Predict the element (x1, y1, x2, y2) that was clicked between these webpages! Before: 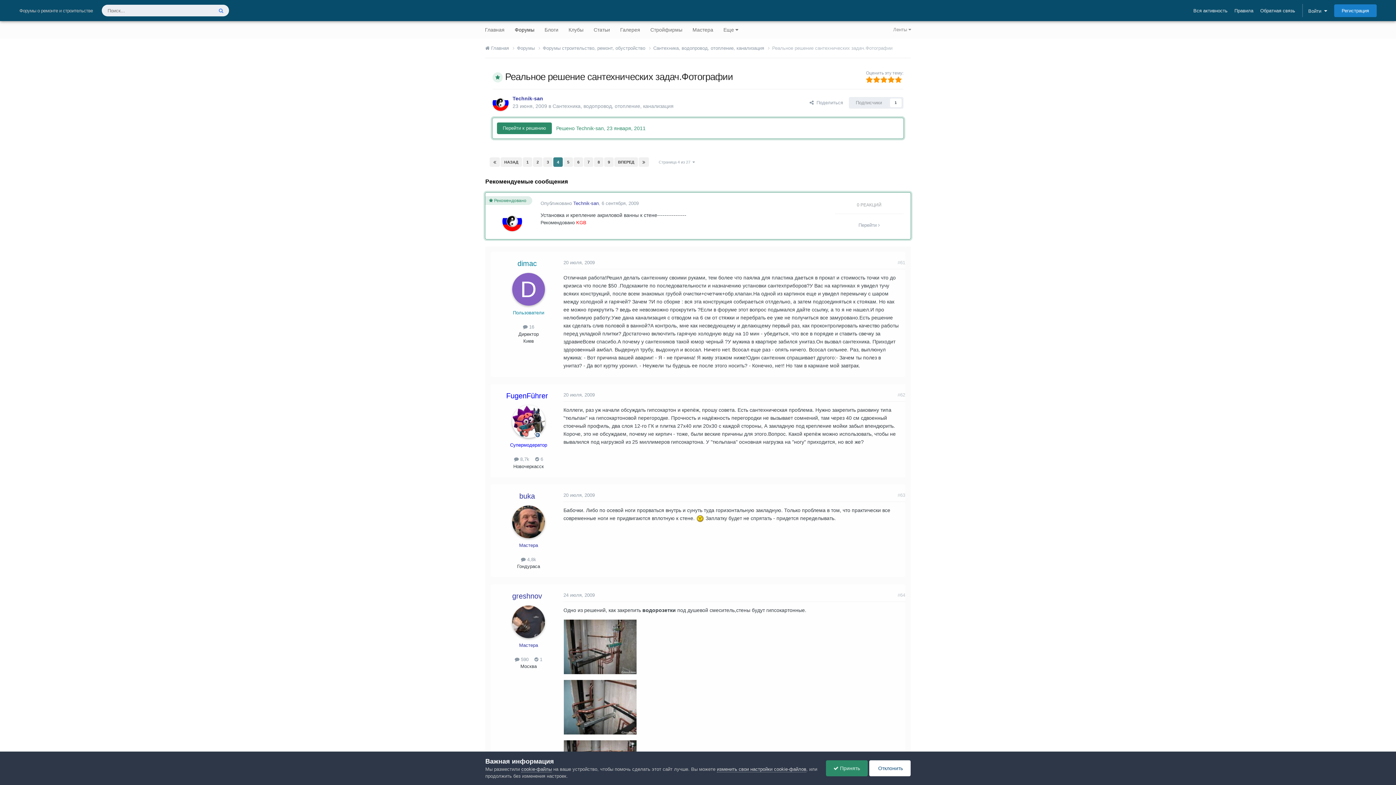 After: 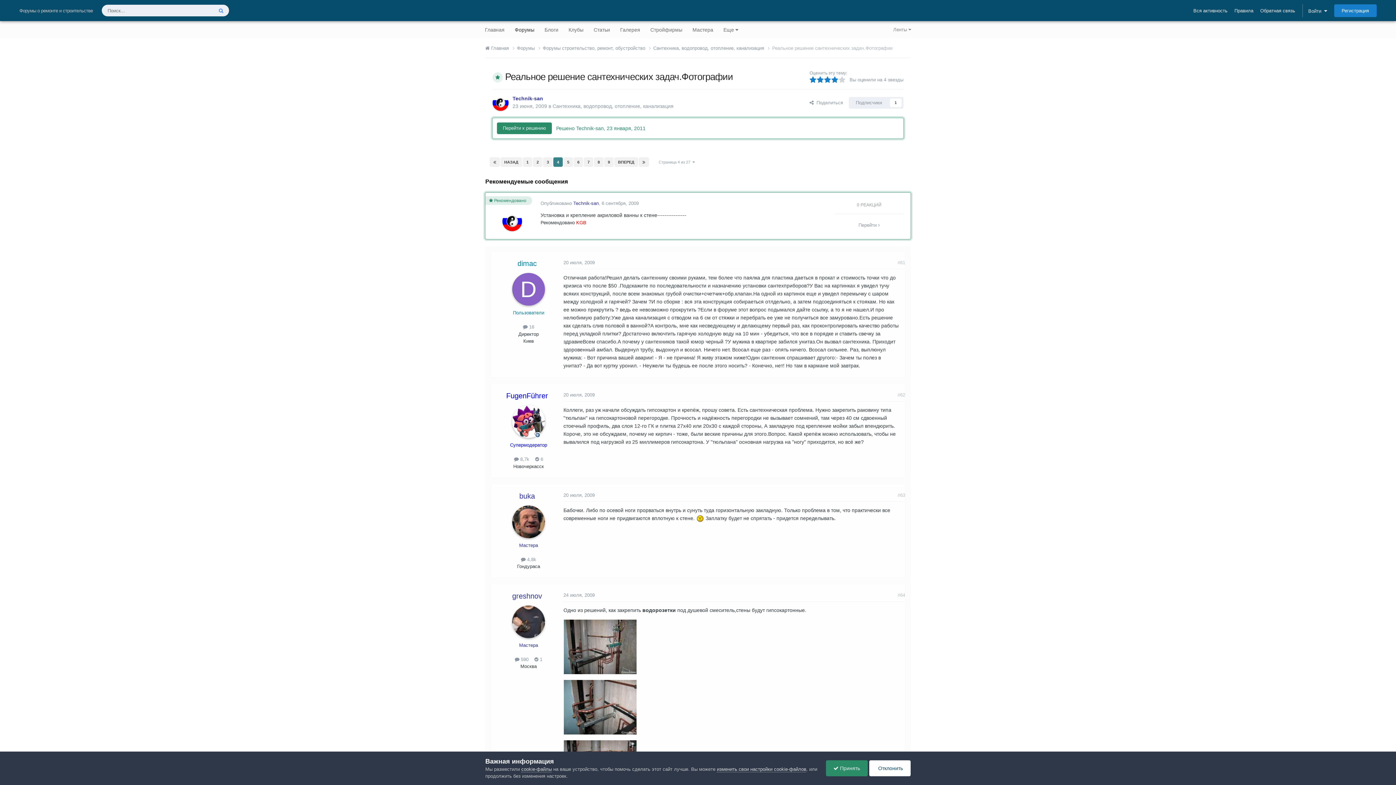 Action: bbox: (888, 75, 894, 83)